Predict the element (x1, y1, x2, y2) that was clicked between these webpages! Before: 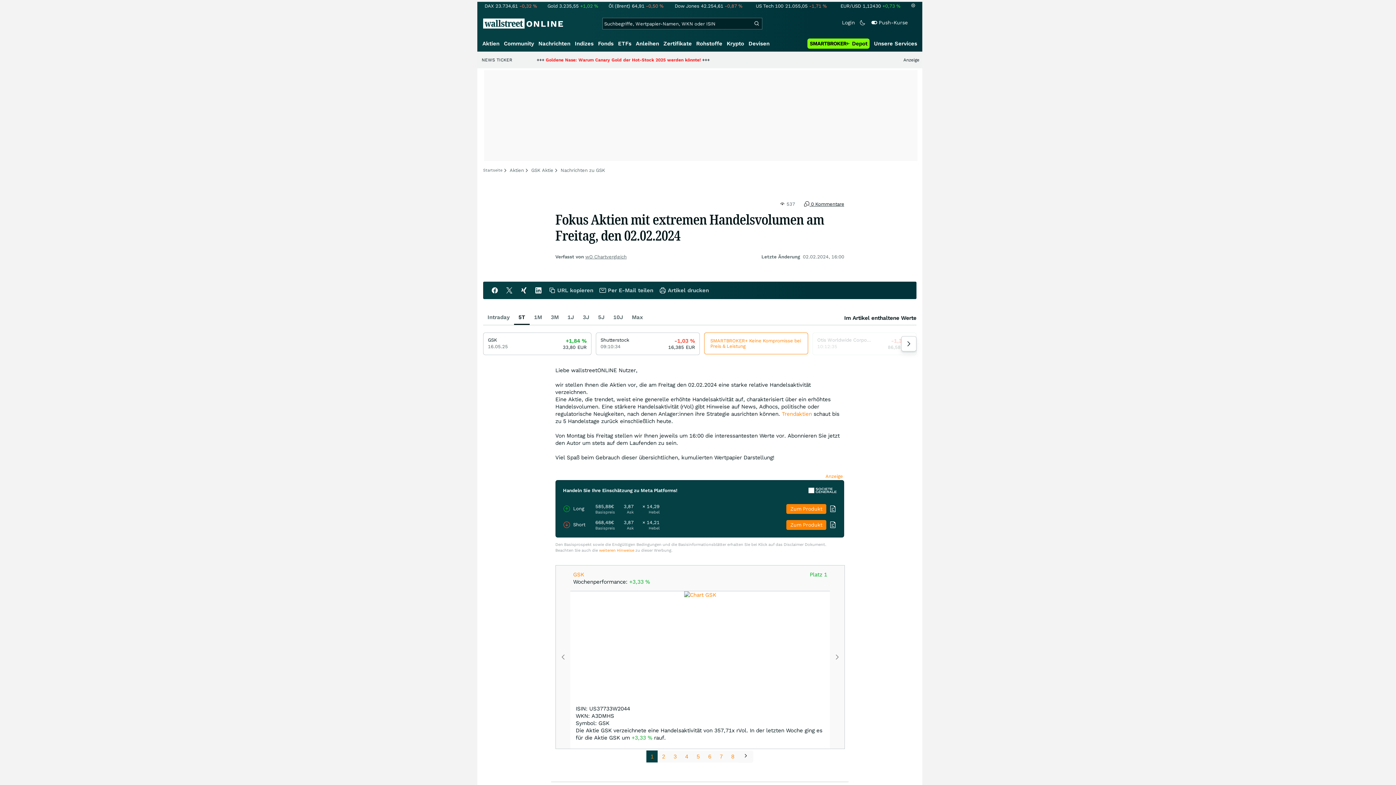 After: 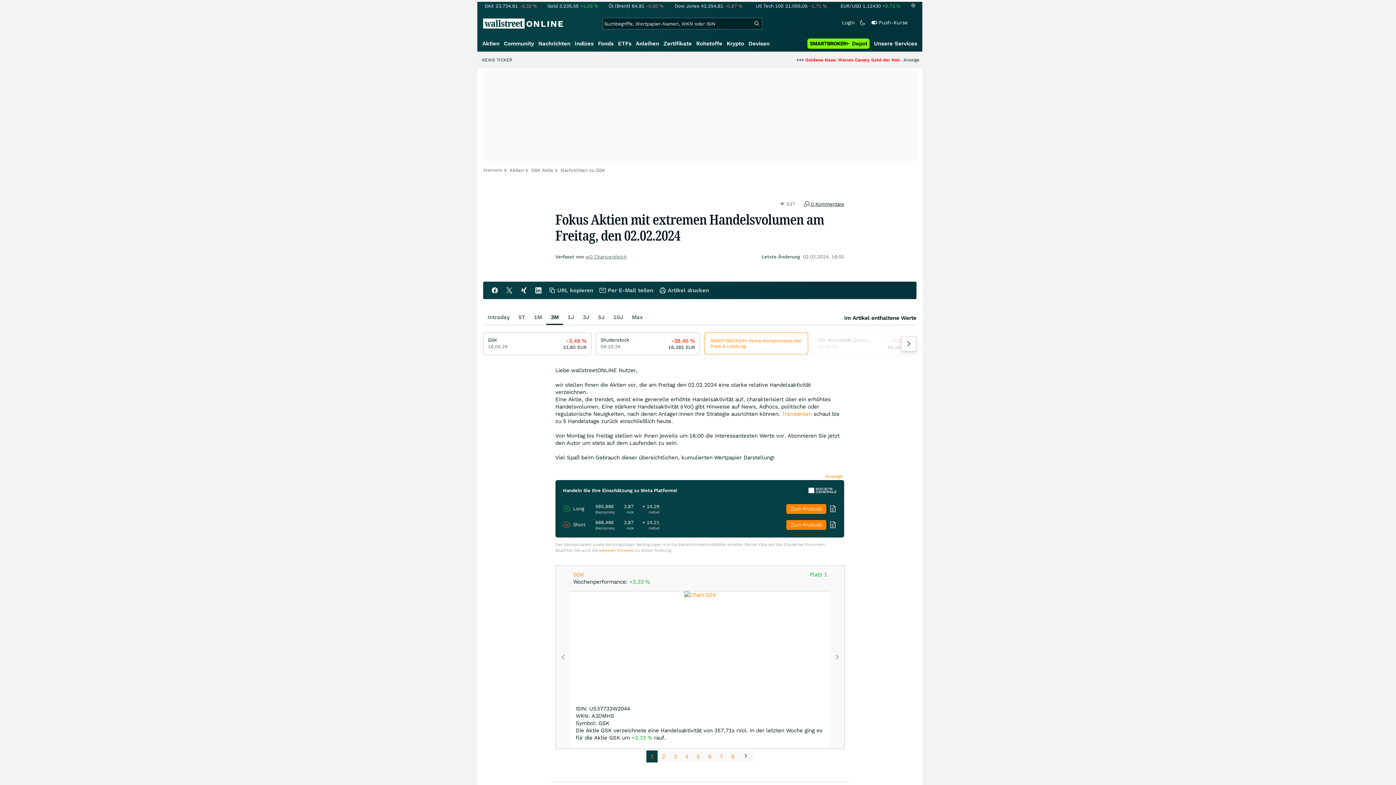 Action: bbox: (546, 310, 563, 324) label: 3M